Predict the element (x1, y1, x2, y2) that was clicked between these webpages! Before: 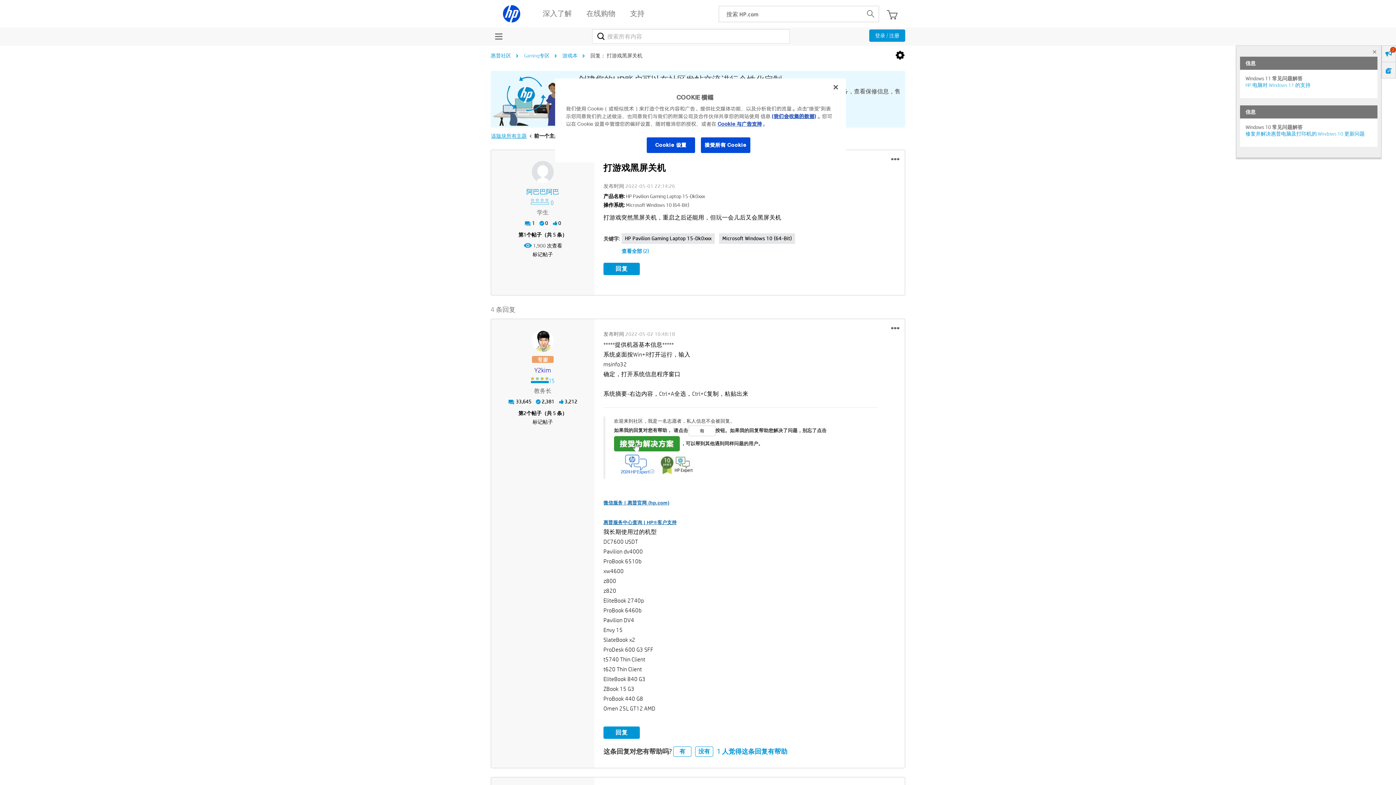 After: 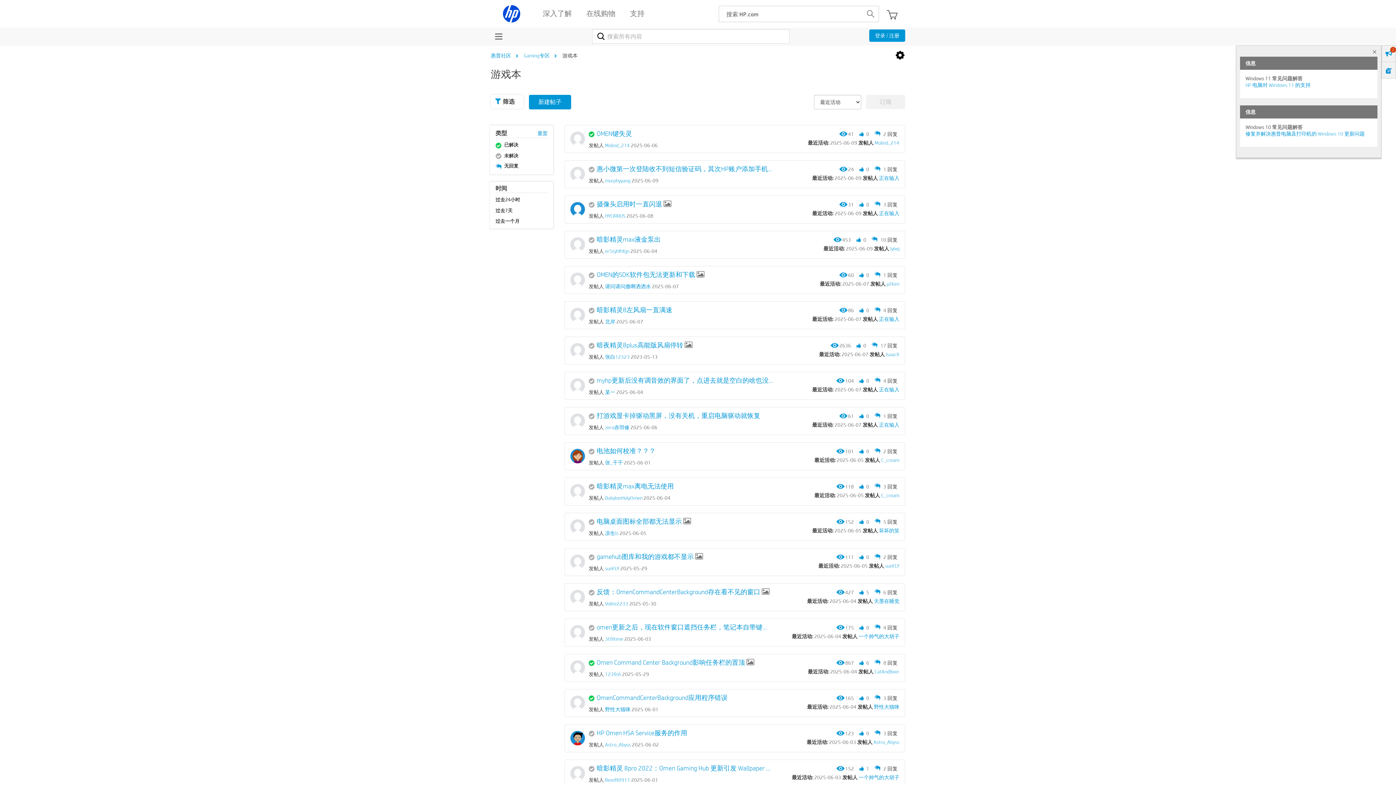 Action: label: 该版块所有主题 bbox: (490, 131, 527, 140)